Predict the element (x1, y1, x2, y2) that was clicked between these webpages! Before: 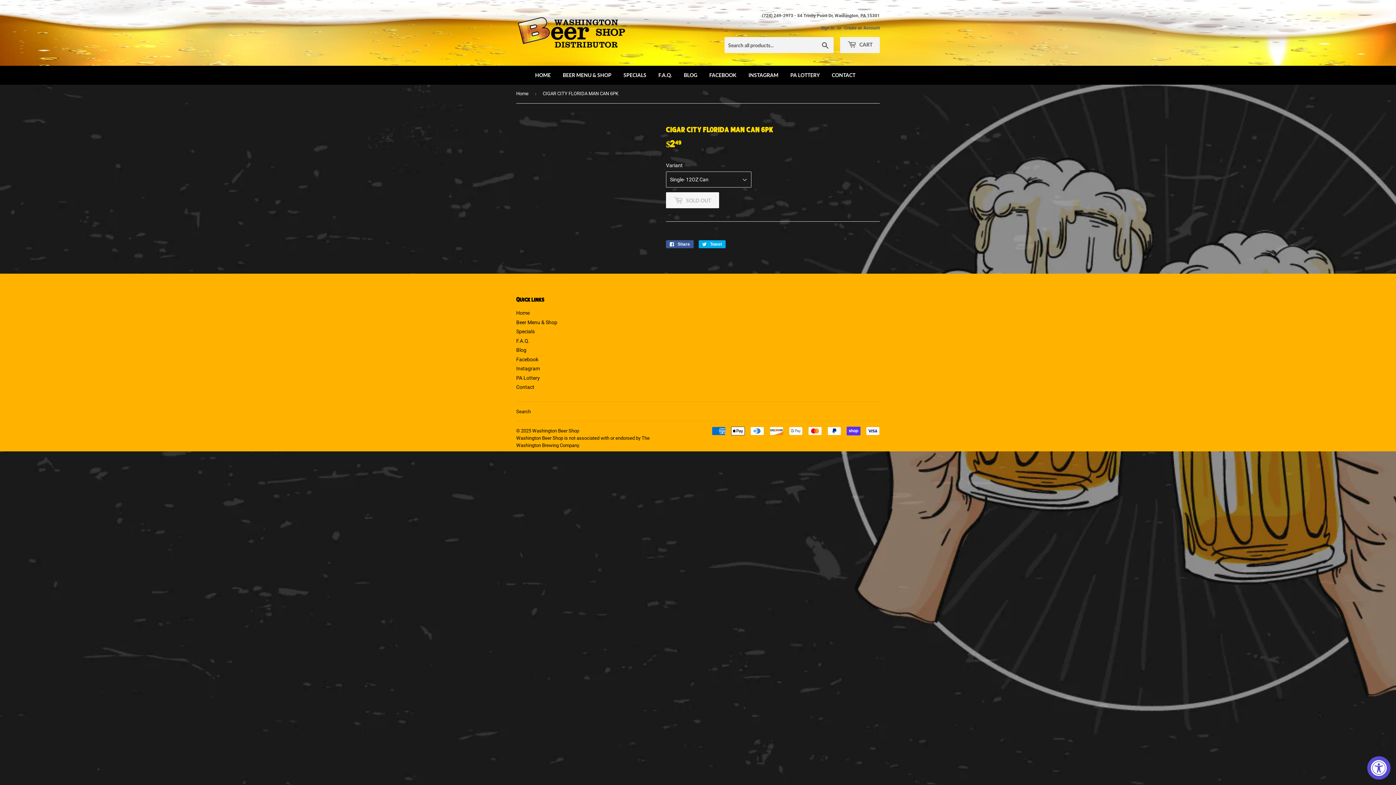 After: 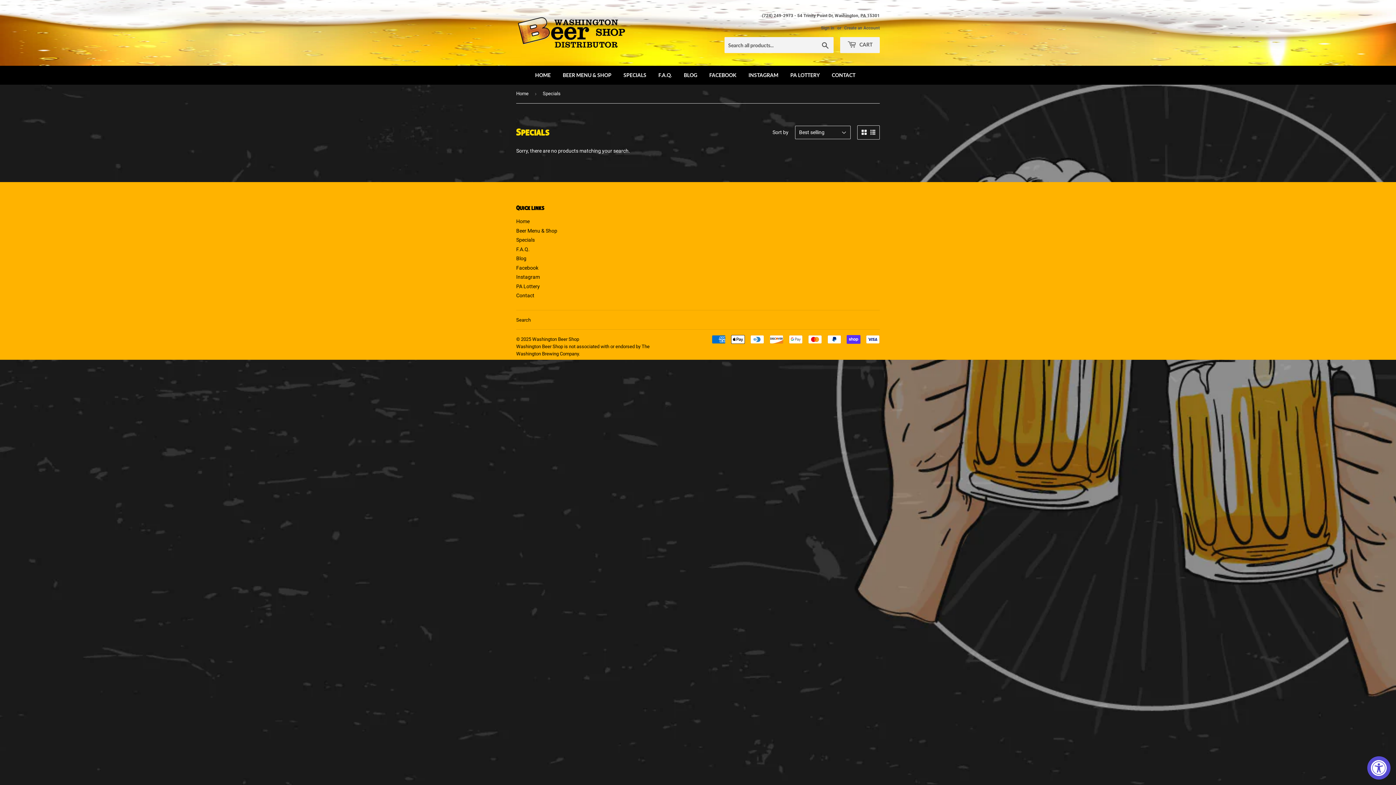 Action: bbox: (618, 65, 652, 84) label: SPECIALS